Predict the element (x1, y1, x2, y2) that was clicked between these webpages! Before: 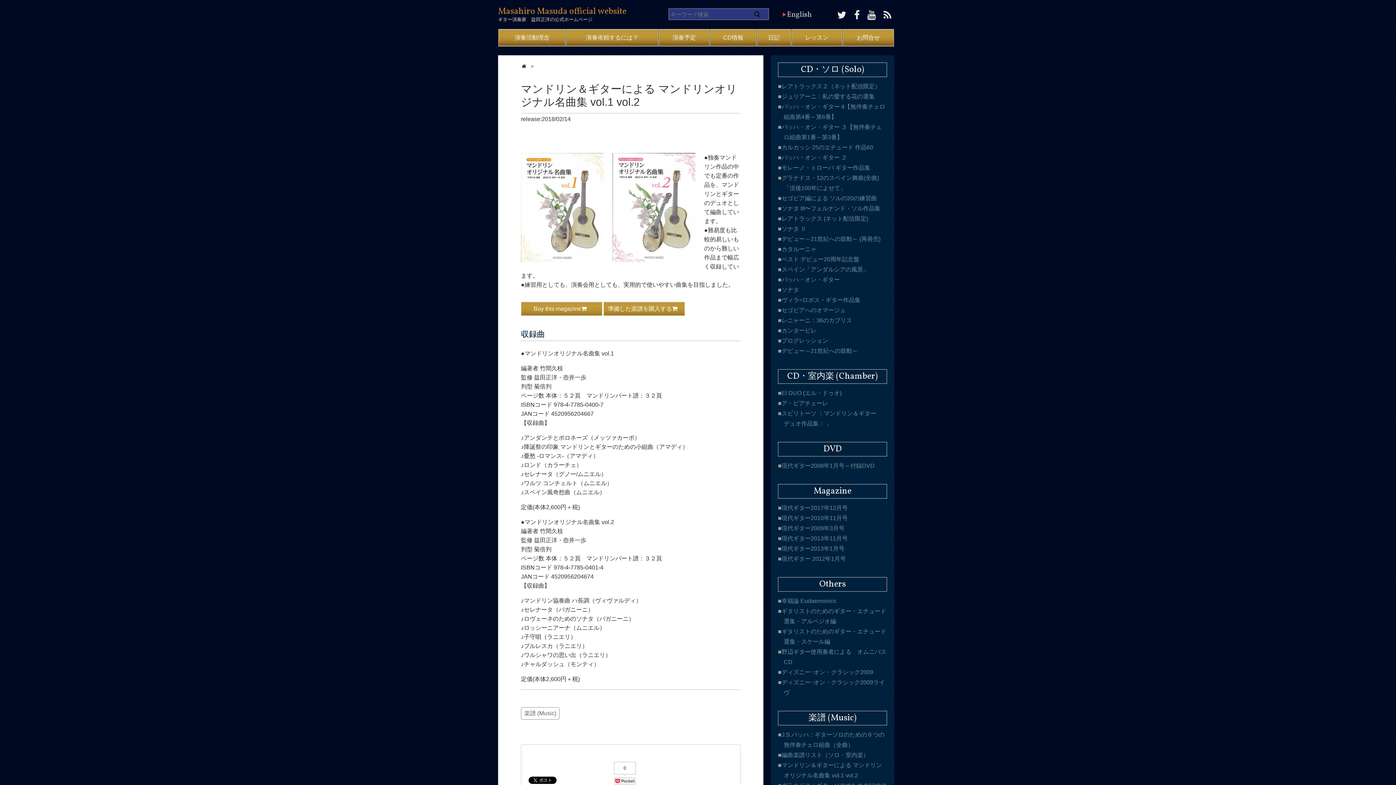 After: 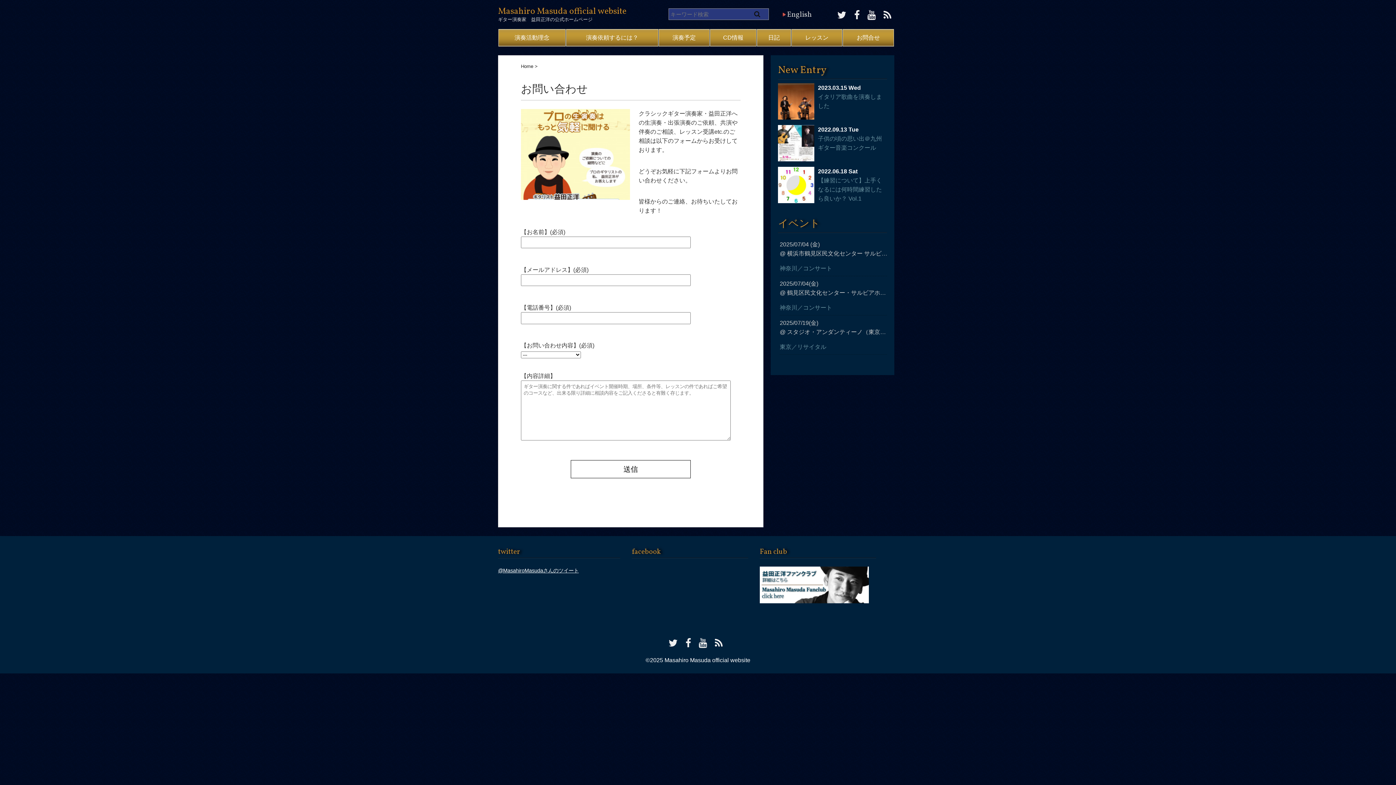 Action: bbox: (843, 30, 893, 45) label: お問合せ